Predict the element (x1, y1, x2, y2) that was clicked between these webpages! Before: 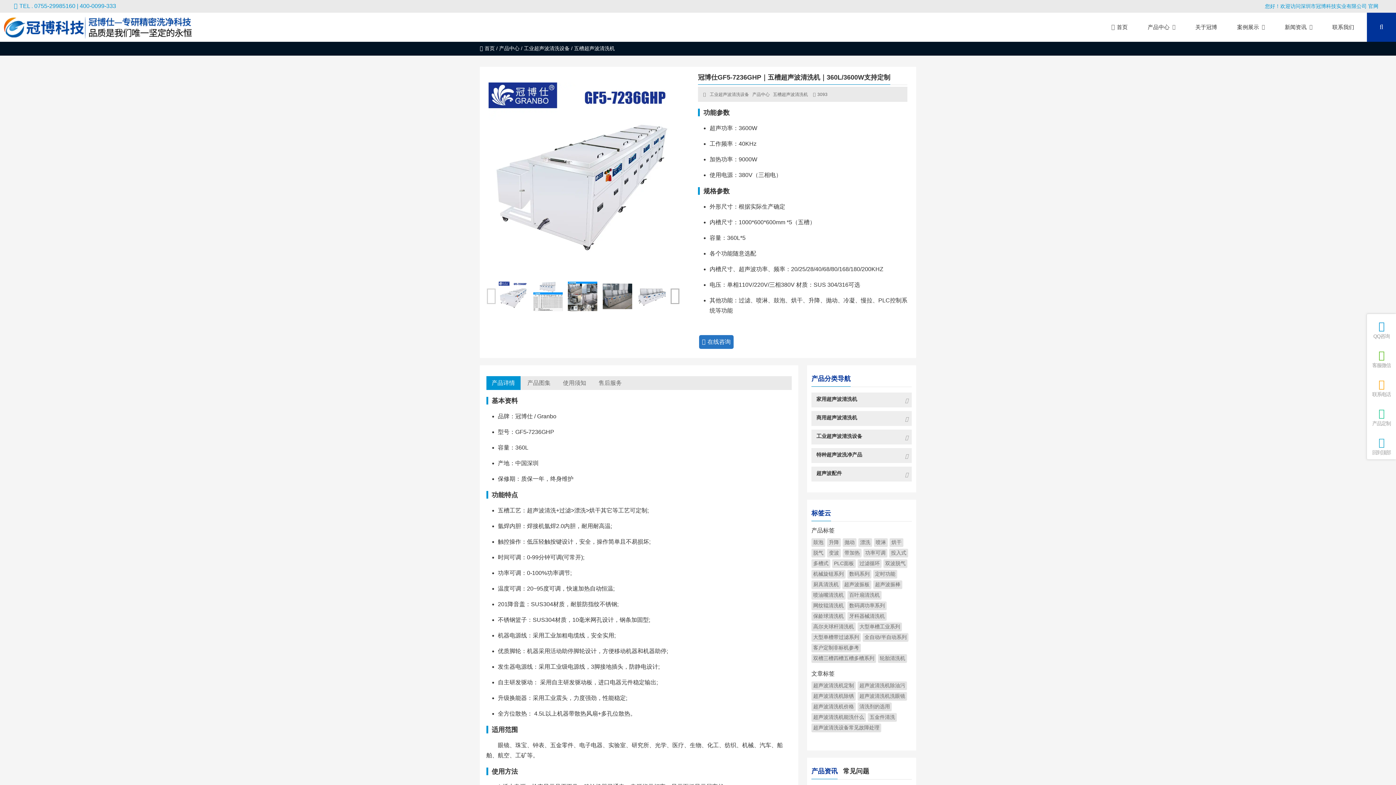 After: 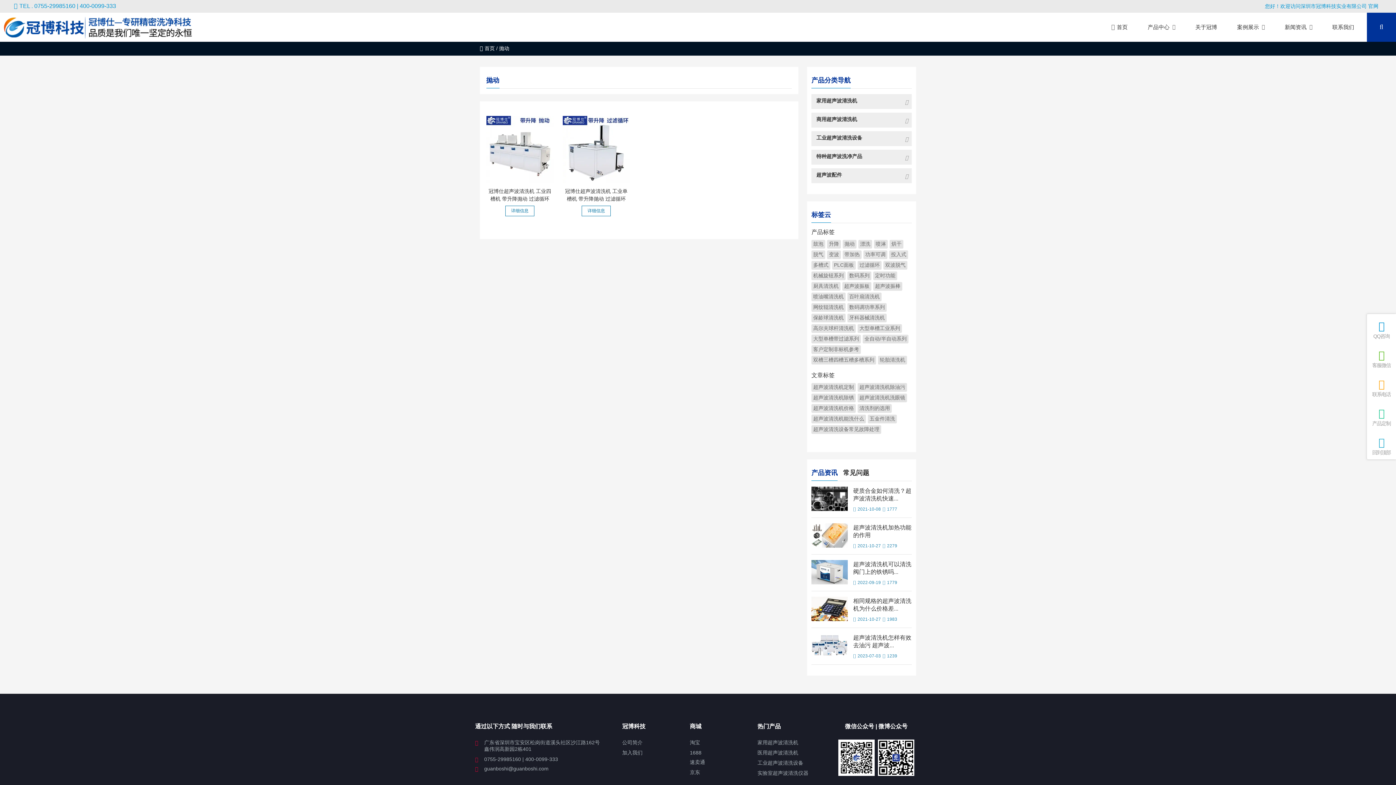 Action: bbox: (844, 539, 854, 546) label: 抛动